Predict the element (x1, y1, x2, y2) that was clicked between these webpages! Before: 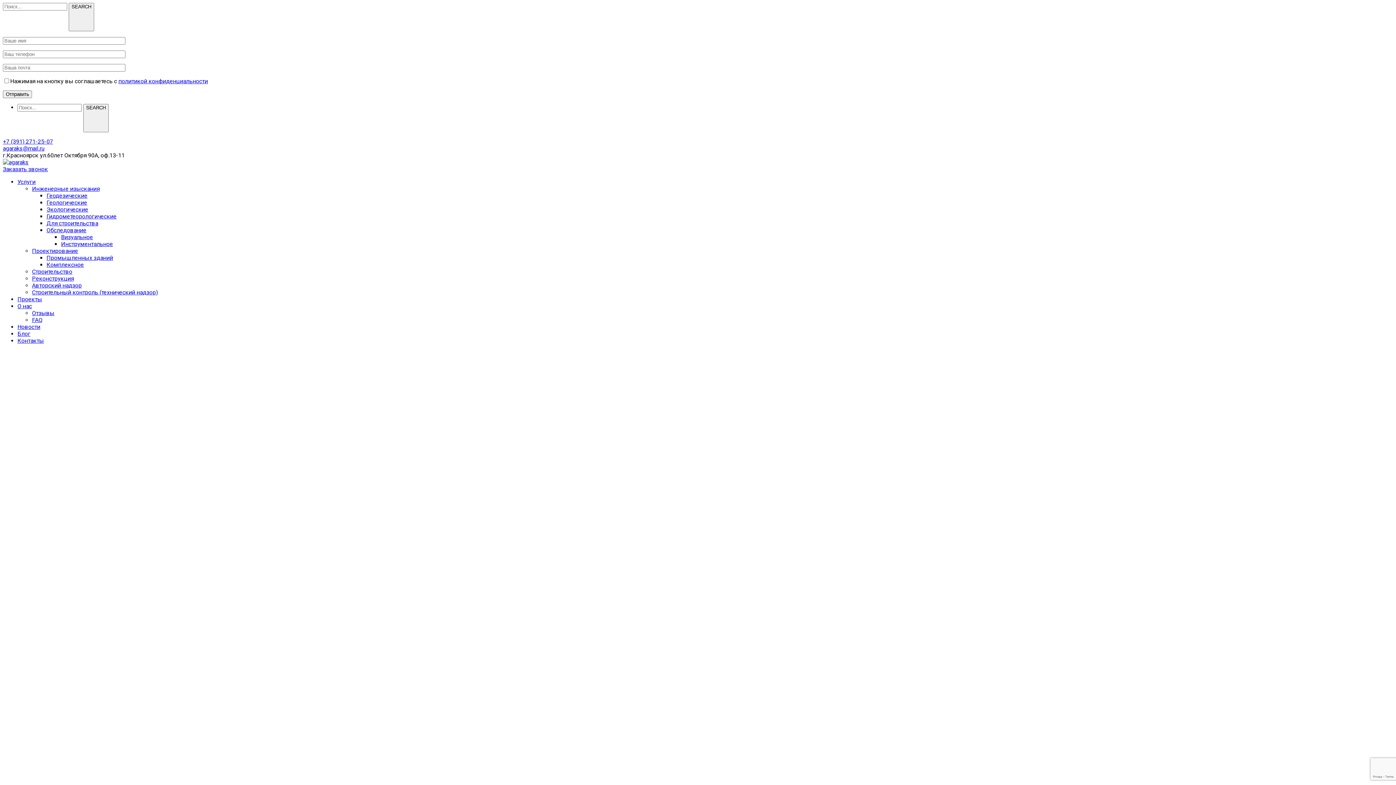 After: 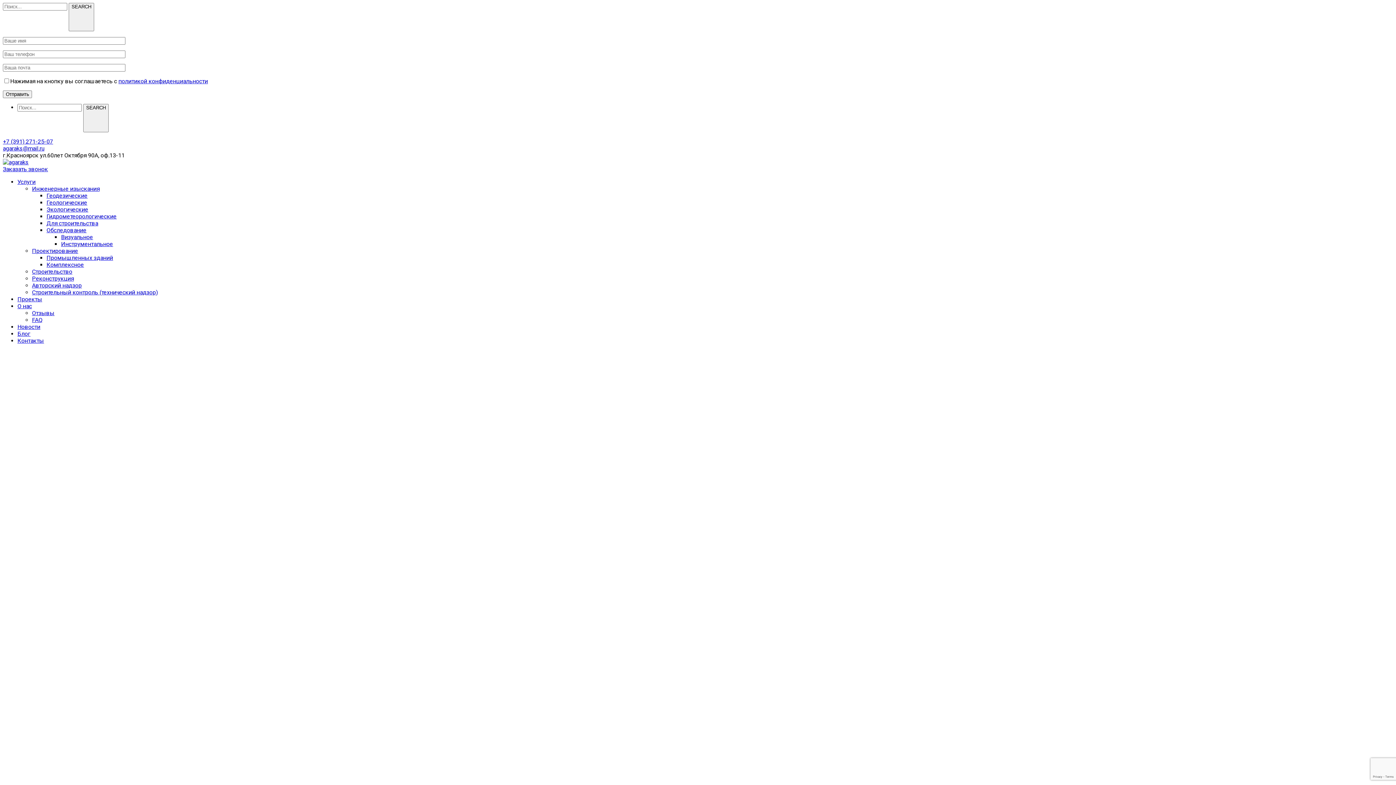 Action: bbox: (2, 158, 28, 165)